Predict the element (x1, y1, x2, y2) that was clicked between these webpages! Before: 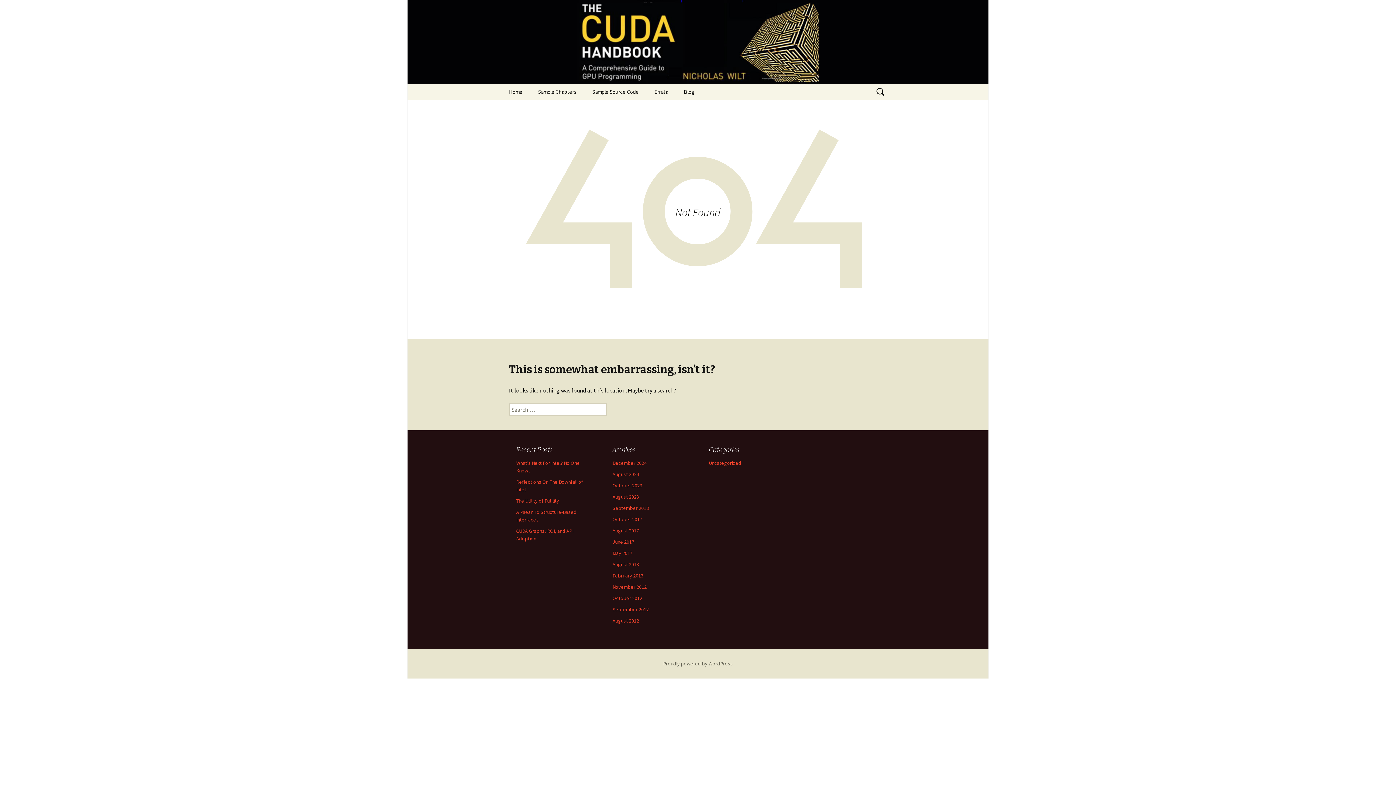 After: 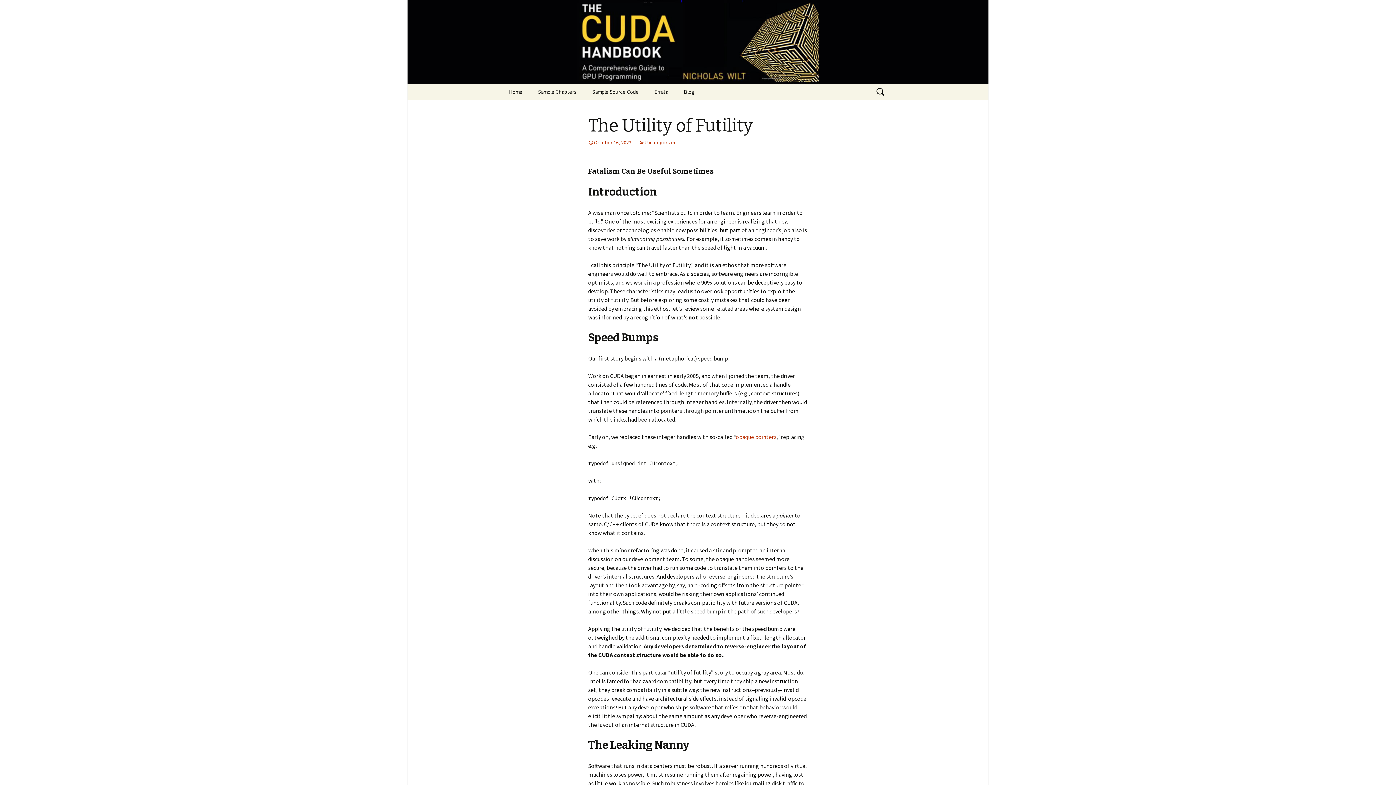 Action: bbox: (516, 497, 559, 504) label: The Utility of Futility